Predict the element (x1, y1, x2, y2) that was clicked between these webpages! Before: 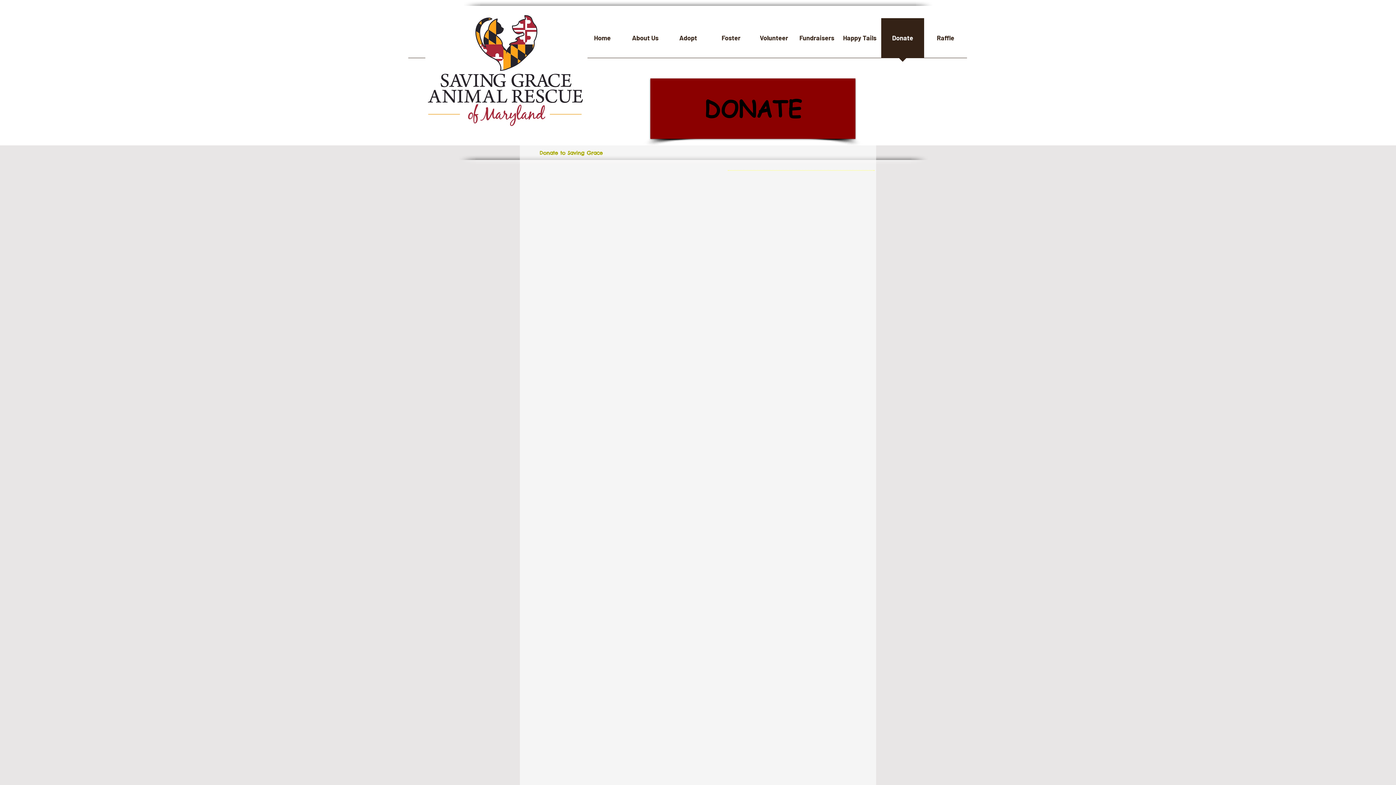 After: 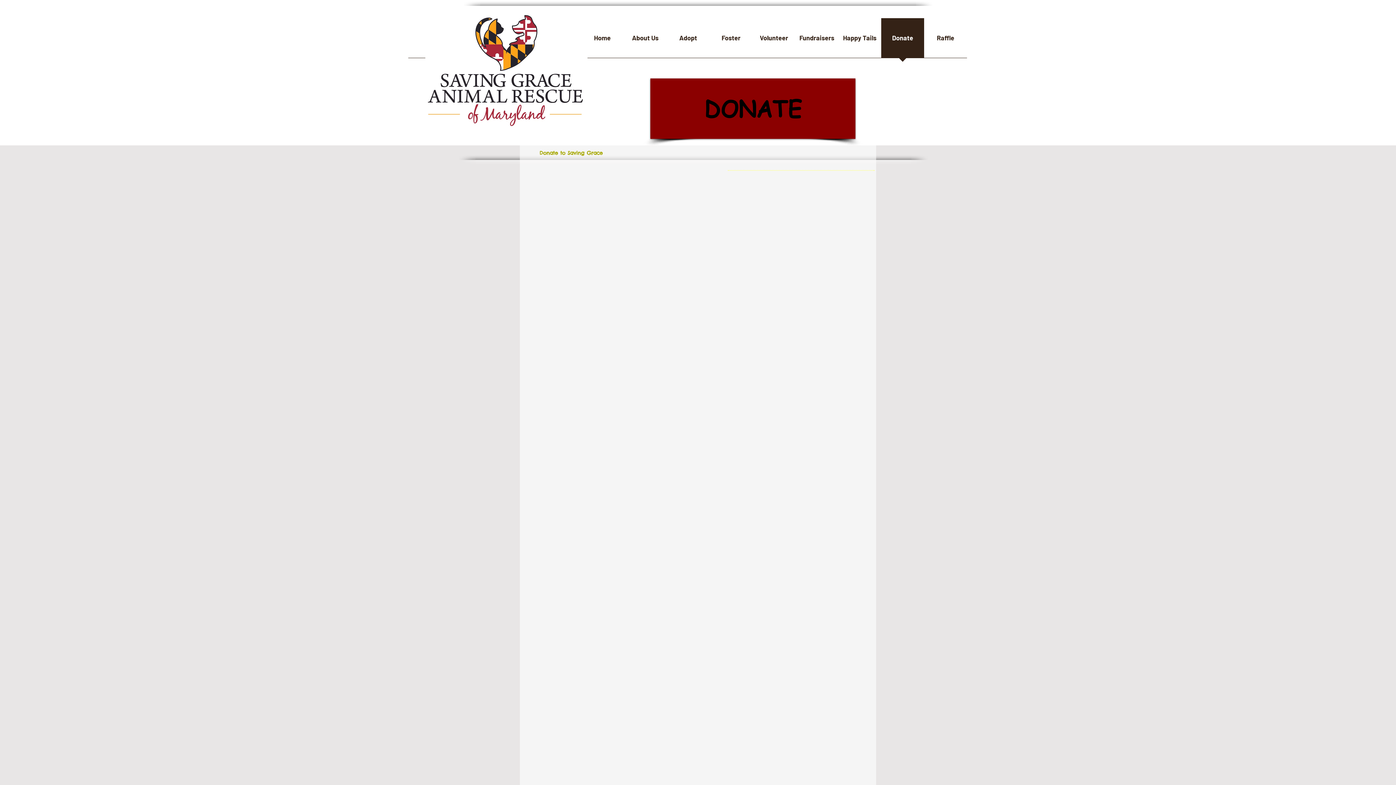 Action: bbox: (709, 18, 752, 62) label: Foster